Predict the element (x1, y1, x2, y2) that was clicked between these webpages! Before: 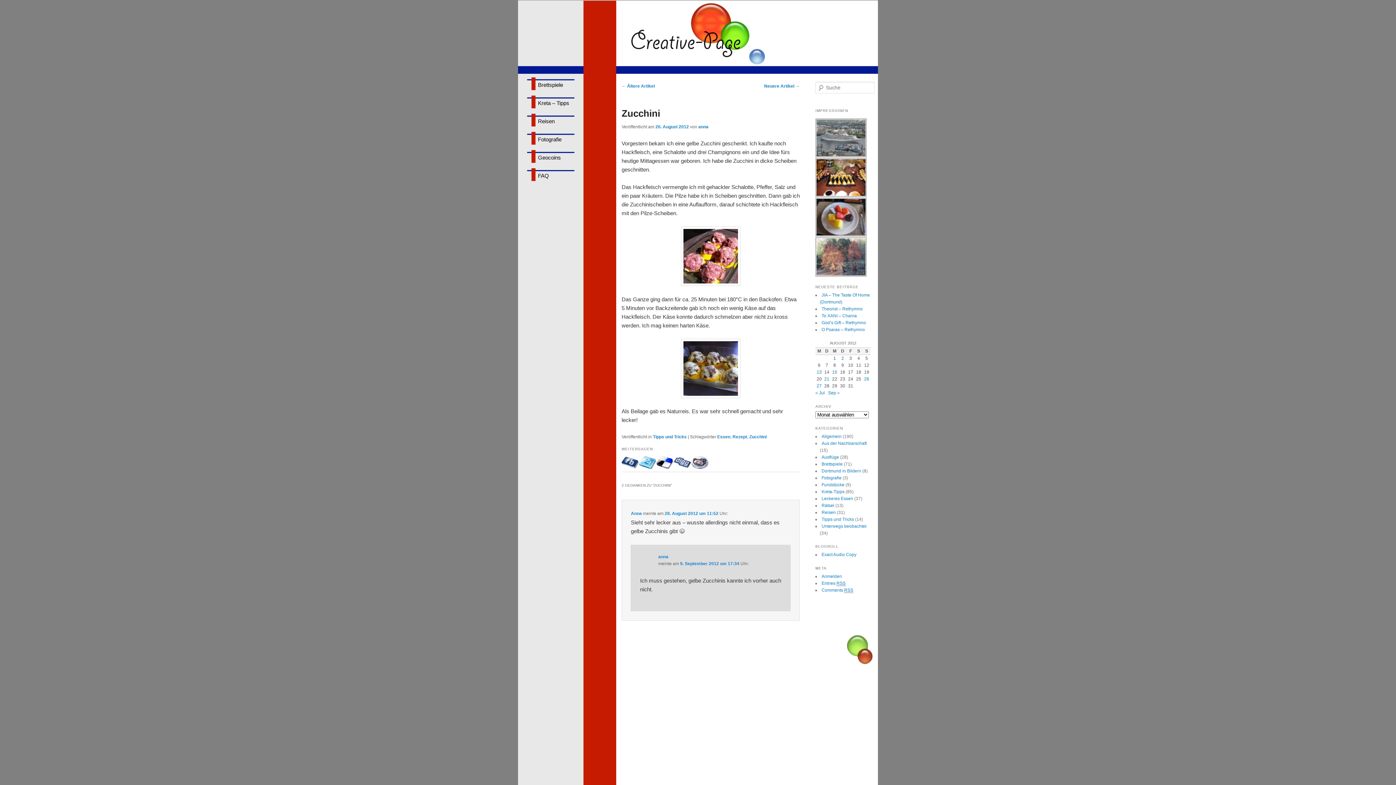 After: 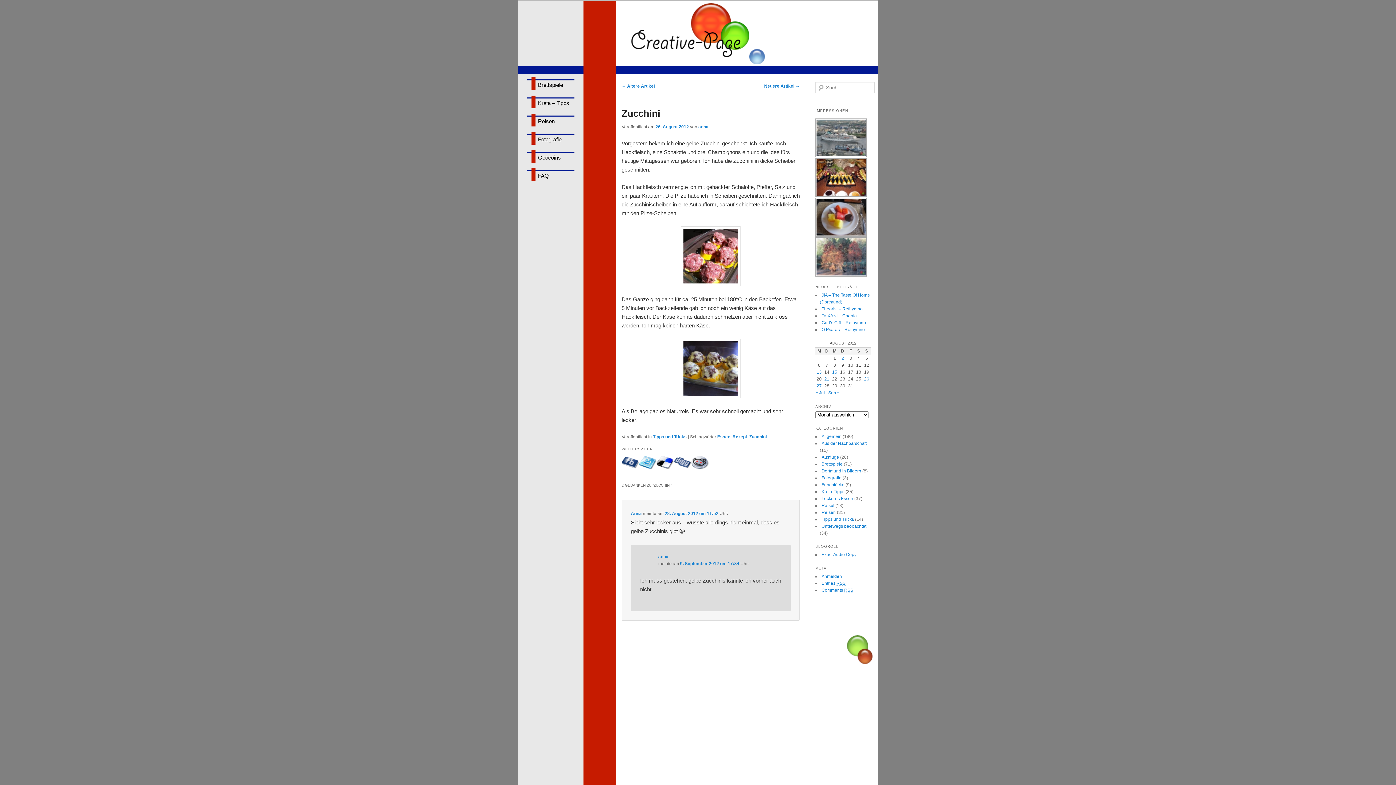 Action: bbox: (655, 124, 689, 129) label: 26. August 2012